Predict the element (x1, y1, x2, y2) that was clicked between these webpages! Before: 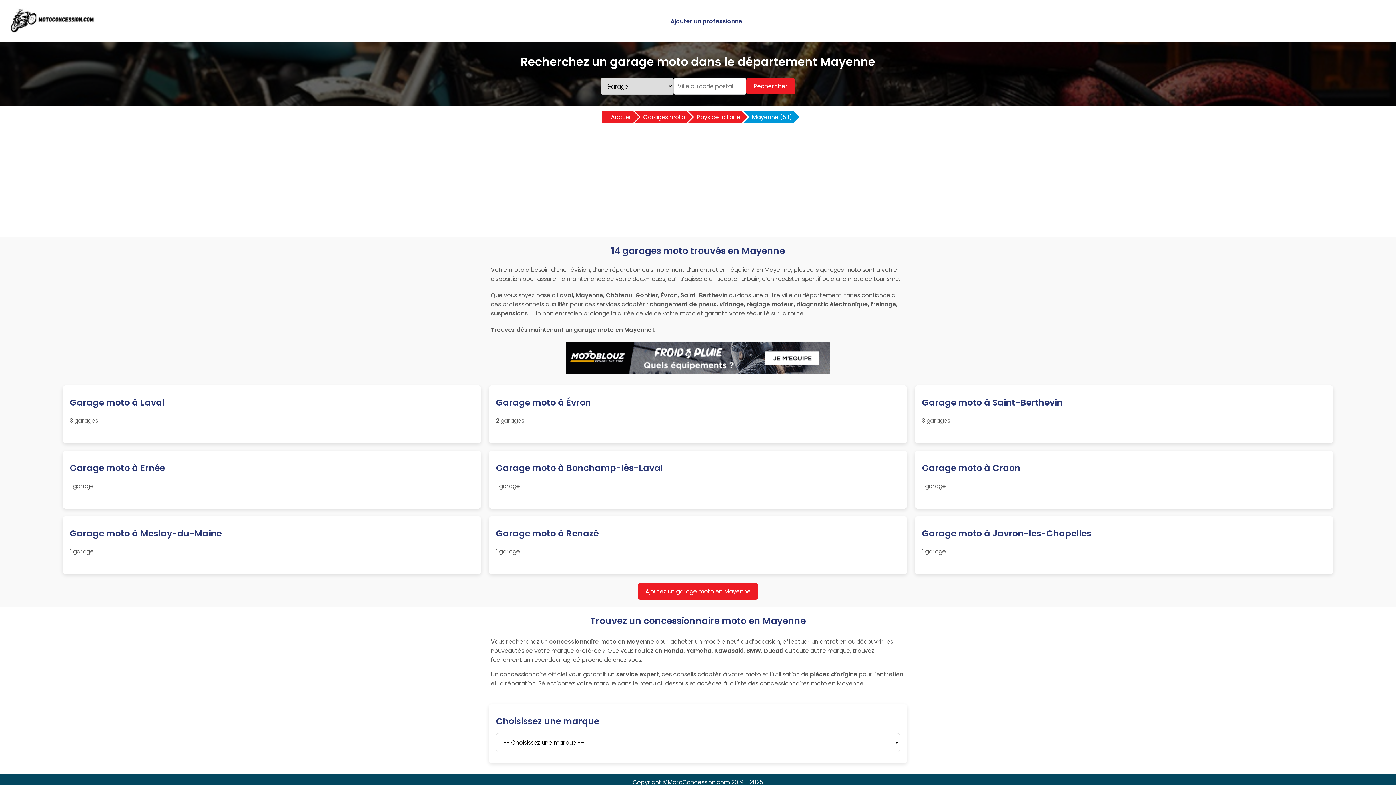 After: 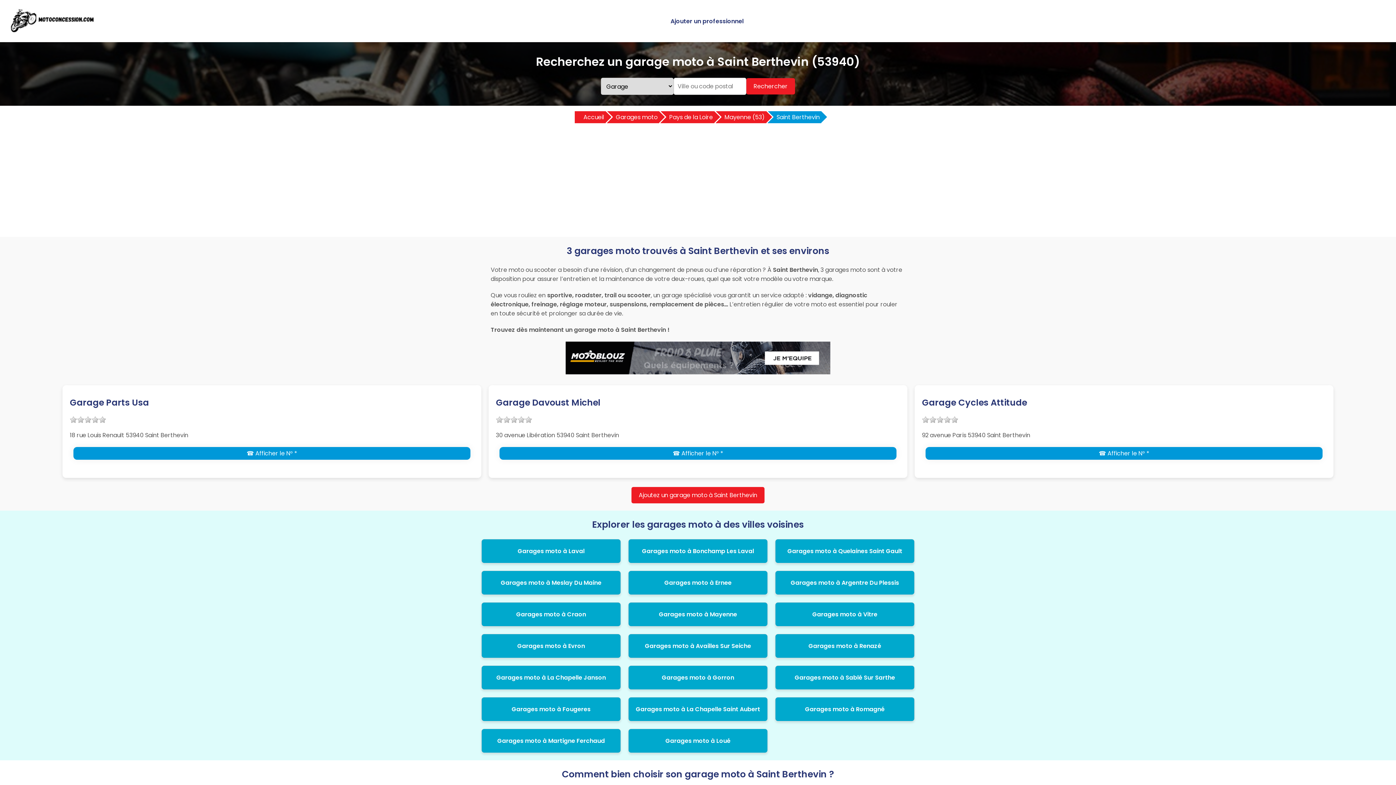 Action: label: Garage moto à Saint-Berthevin bbox: (922, 396, 1062, 408)